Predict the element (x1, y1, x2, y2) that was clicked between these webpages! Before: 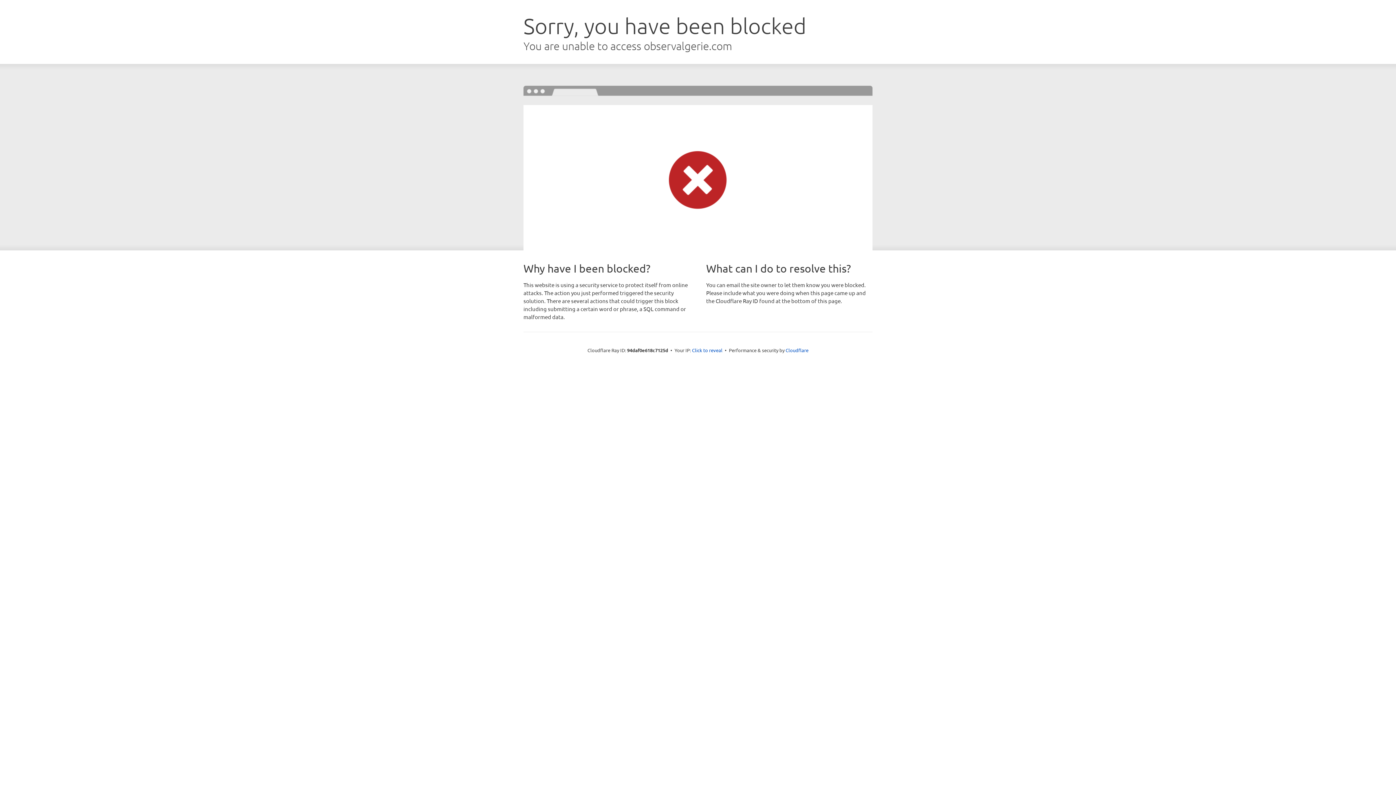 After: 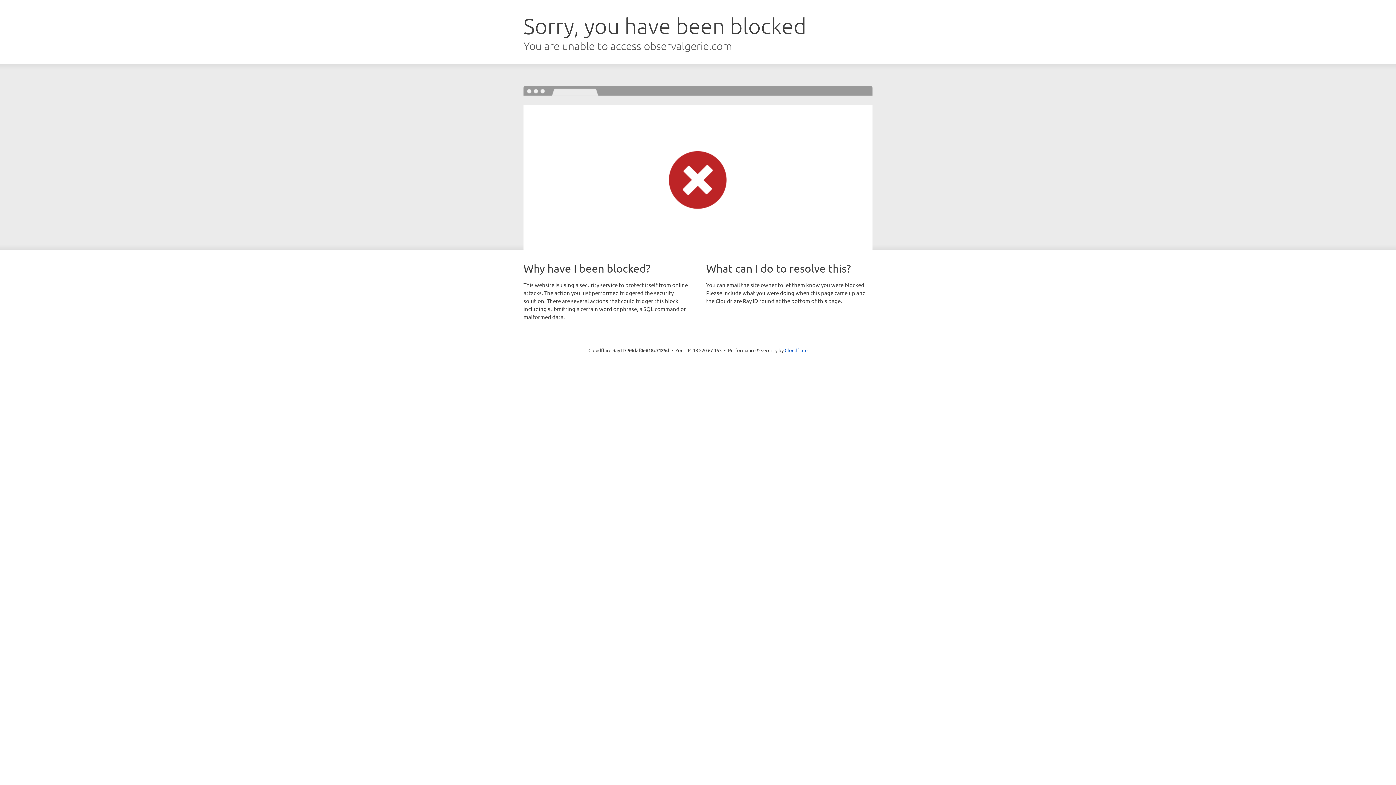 Action: bbox: (692, 346, 722, 353) label: Click to reveal